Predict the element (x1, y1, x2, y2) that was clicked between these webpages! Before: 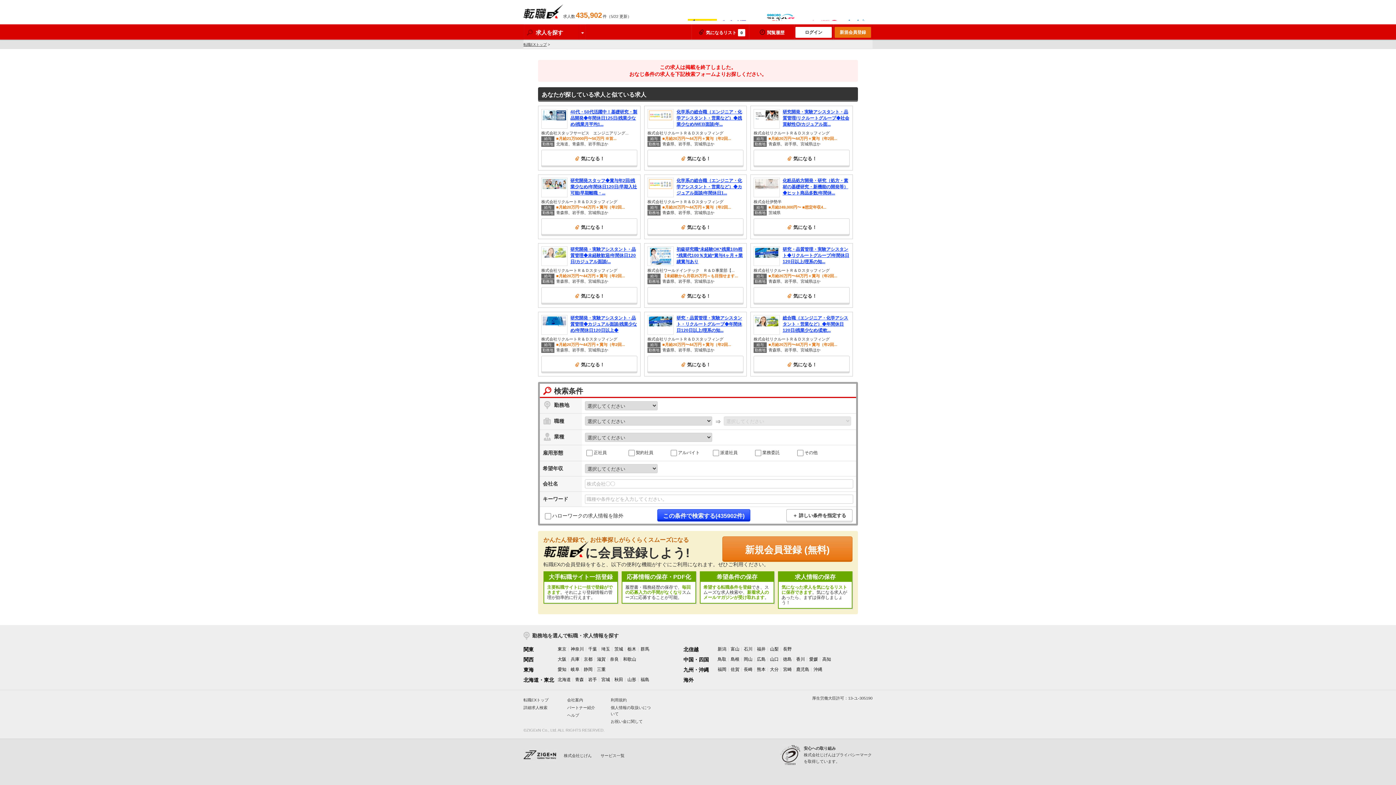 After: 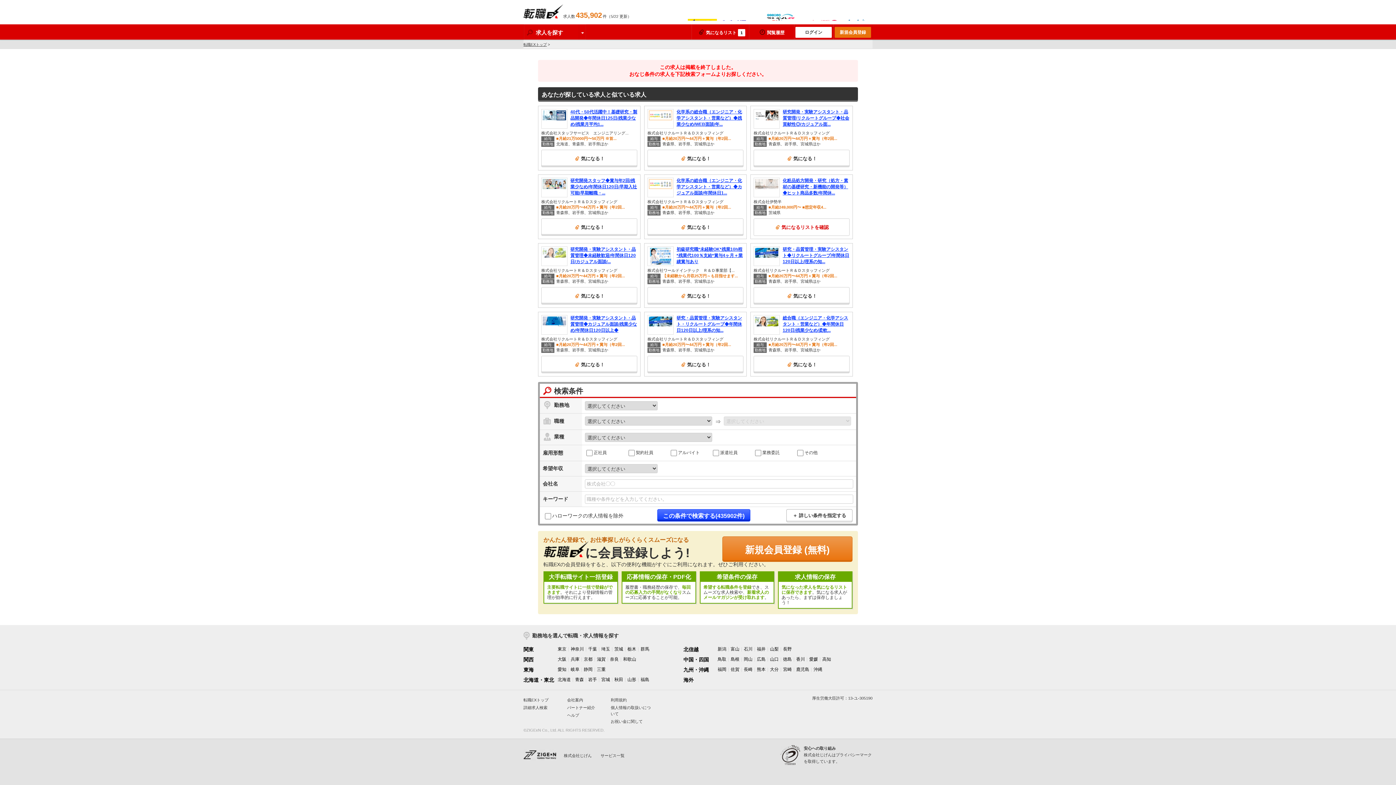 Action: label: 気になる！ bbox: (753, 218, 849, 236)